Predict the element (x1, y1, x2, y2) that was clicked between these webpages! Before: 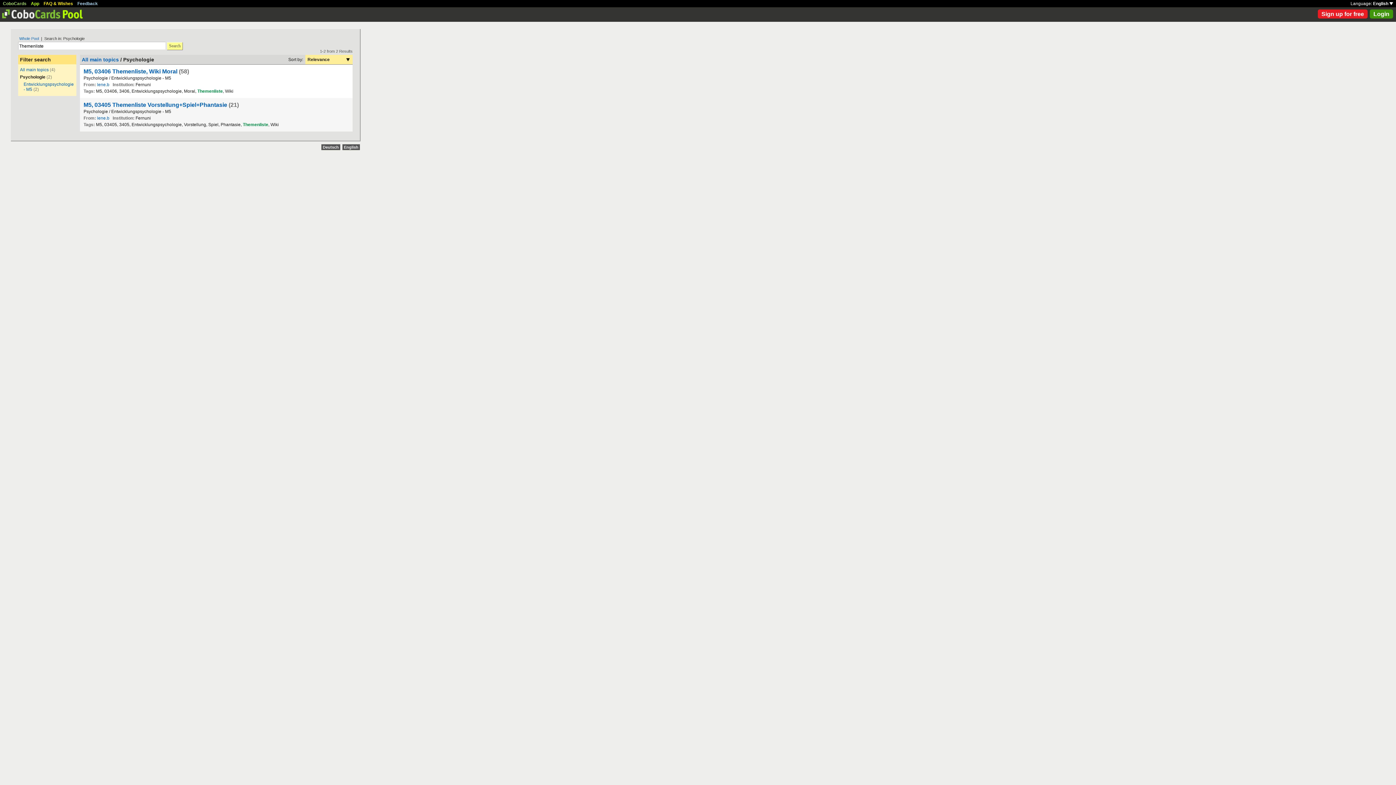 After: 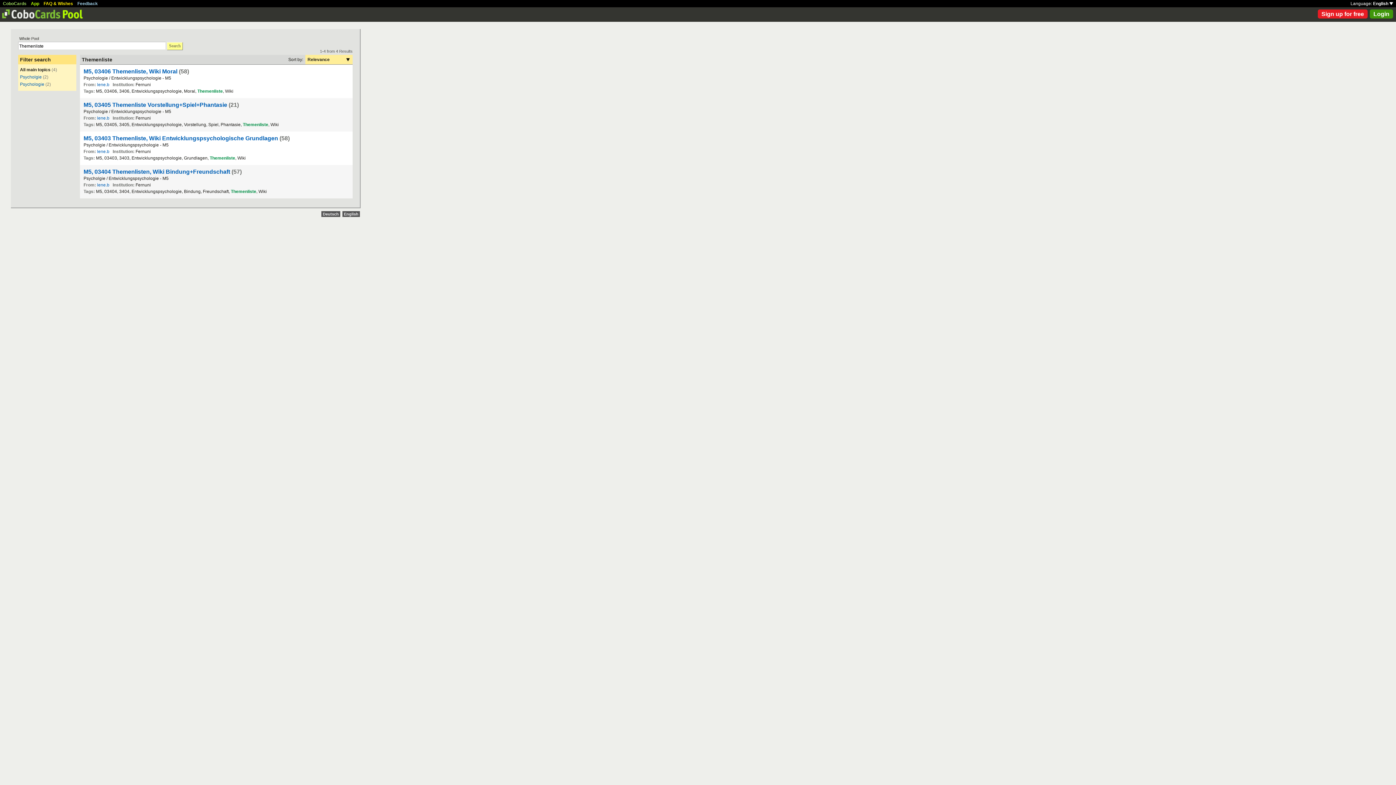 Action: label: All main topics bbox: (81, 56, 118, 62)